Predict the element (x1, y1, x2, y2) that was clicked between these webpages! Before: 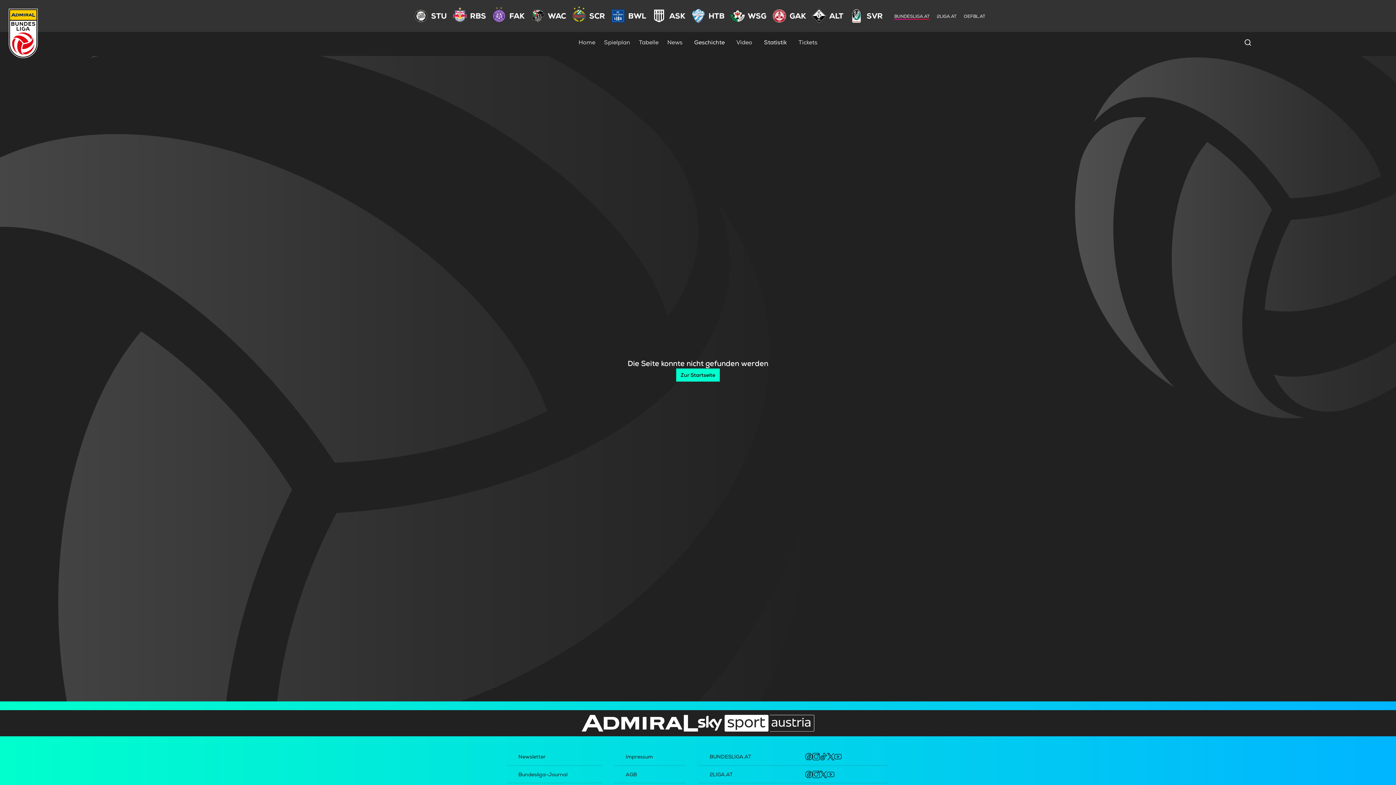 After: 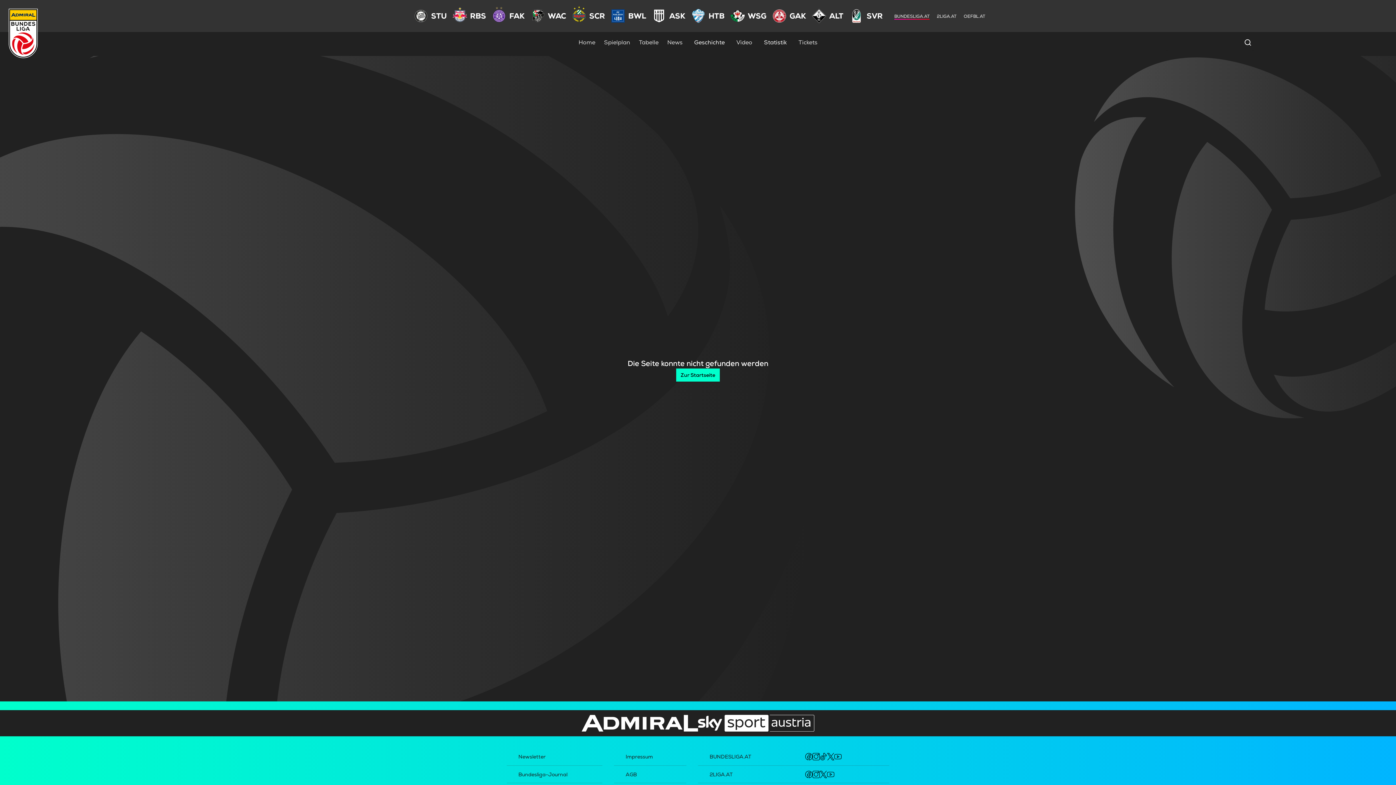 Action: bbox: (581, 710, 698, 736)